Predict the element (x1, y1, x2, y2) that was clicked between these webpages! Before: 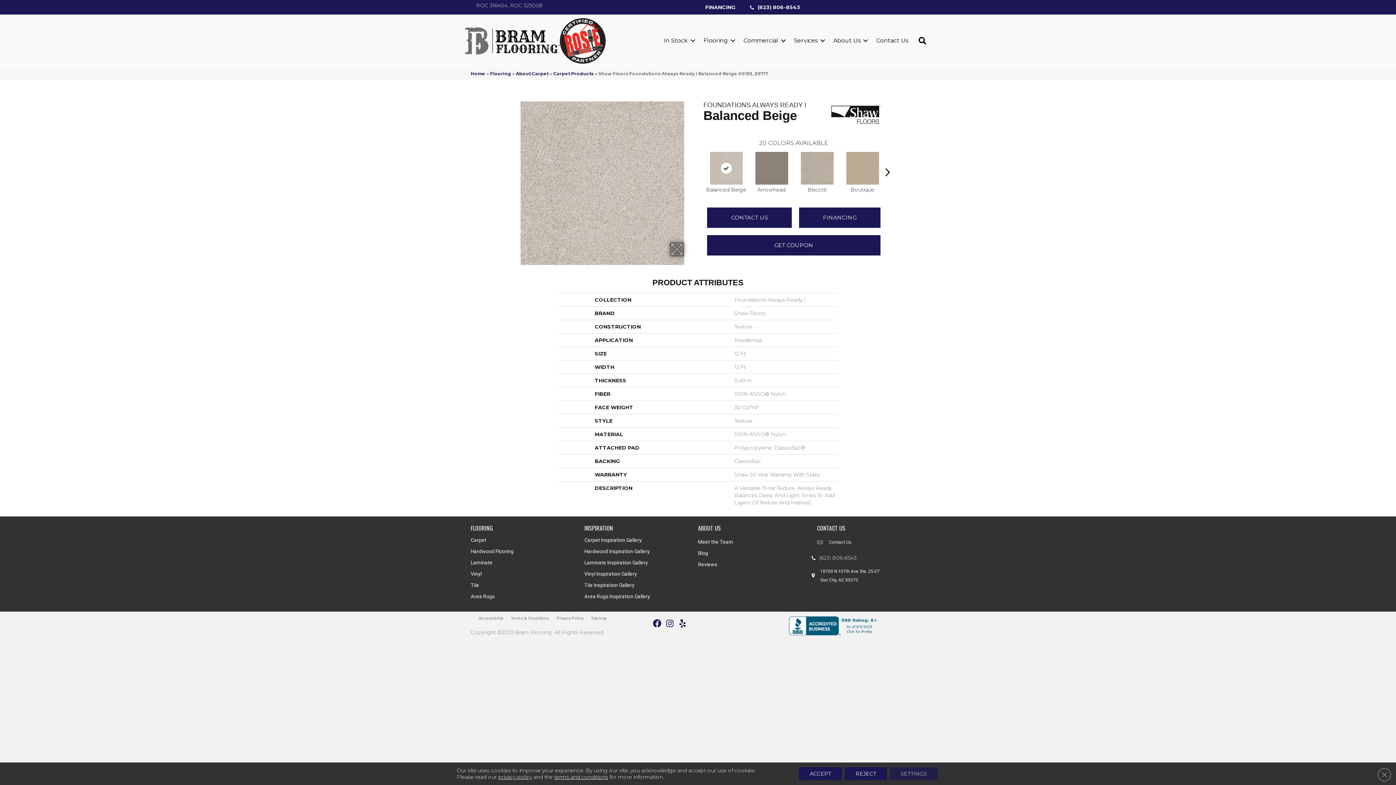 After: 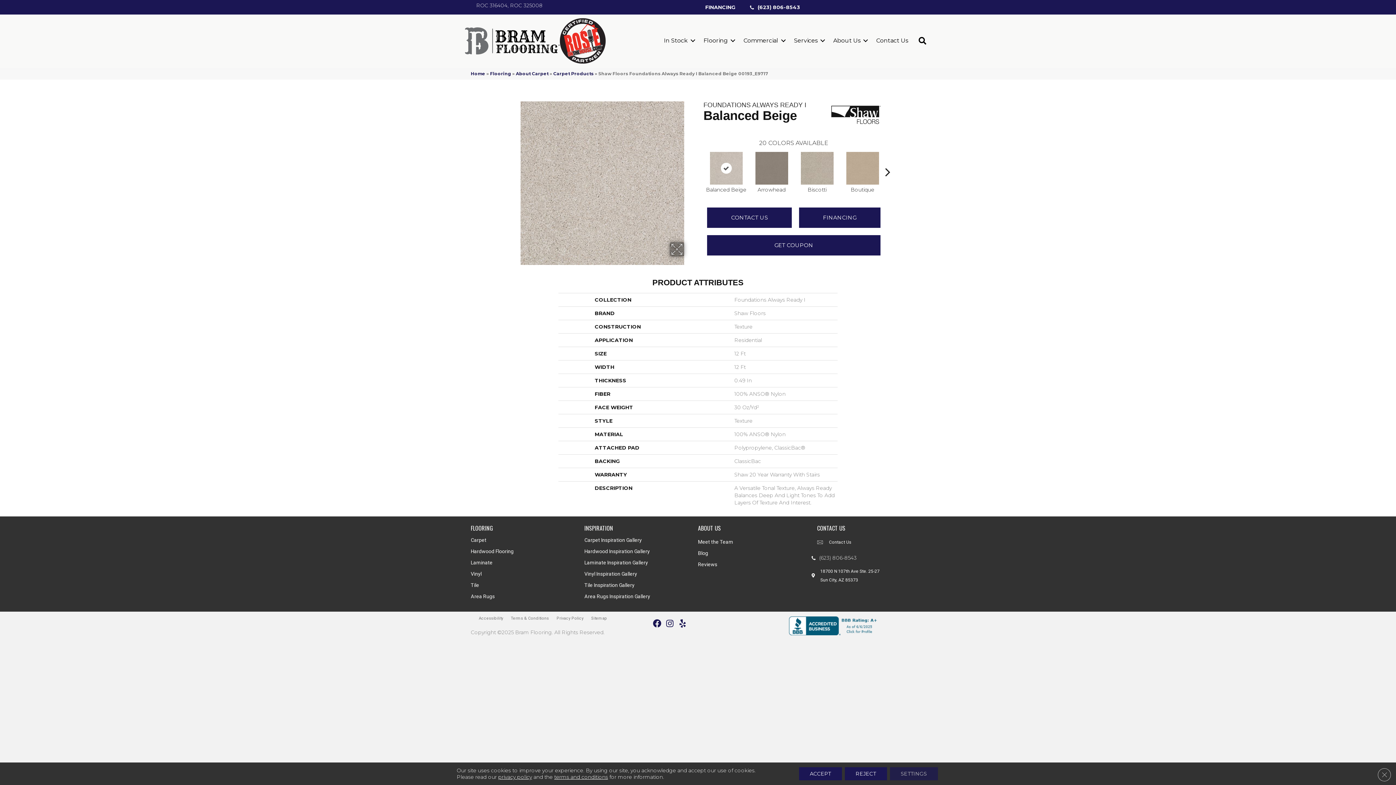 Action: bbox: (706, 186, 746, 193) label: Balanced Beige